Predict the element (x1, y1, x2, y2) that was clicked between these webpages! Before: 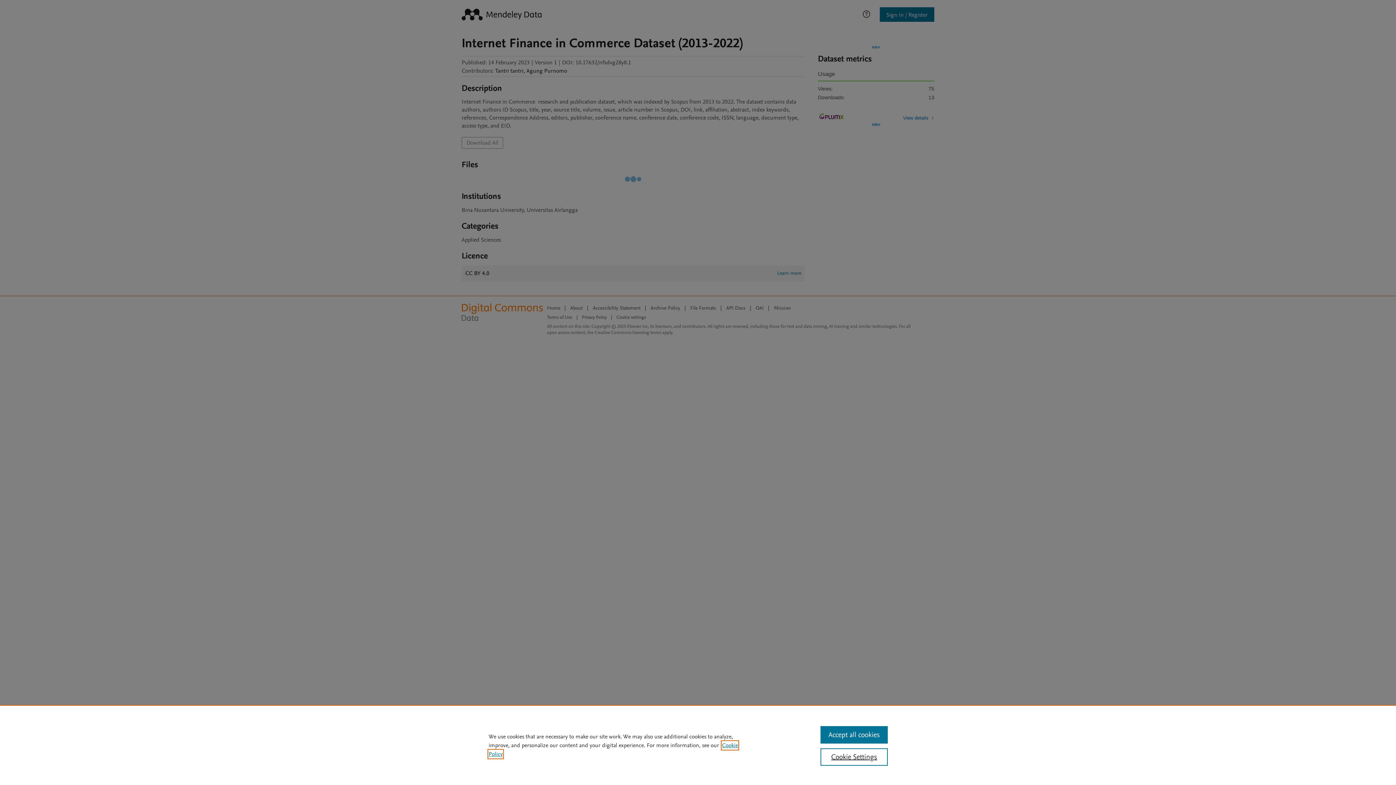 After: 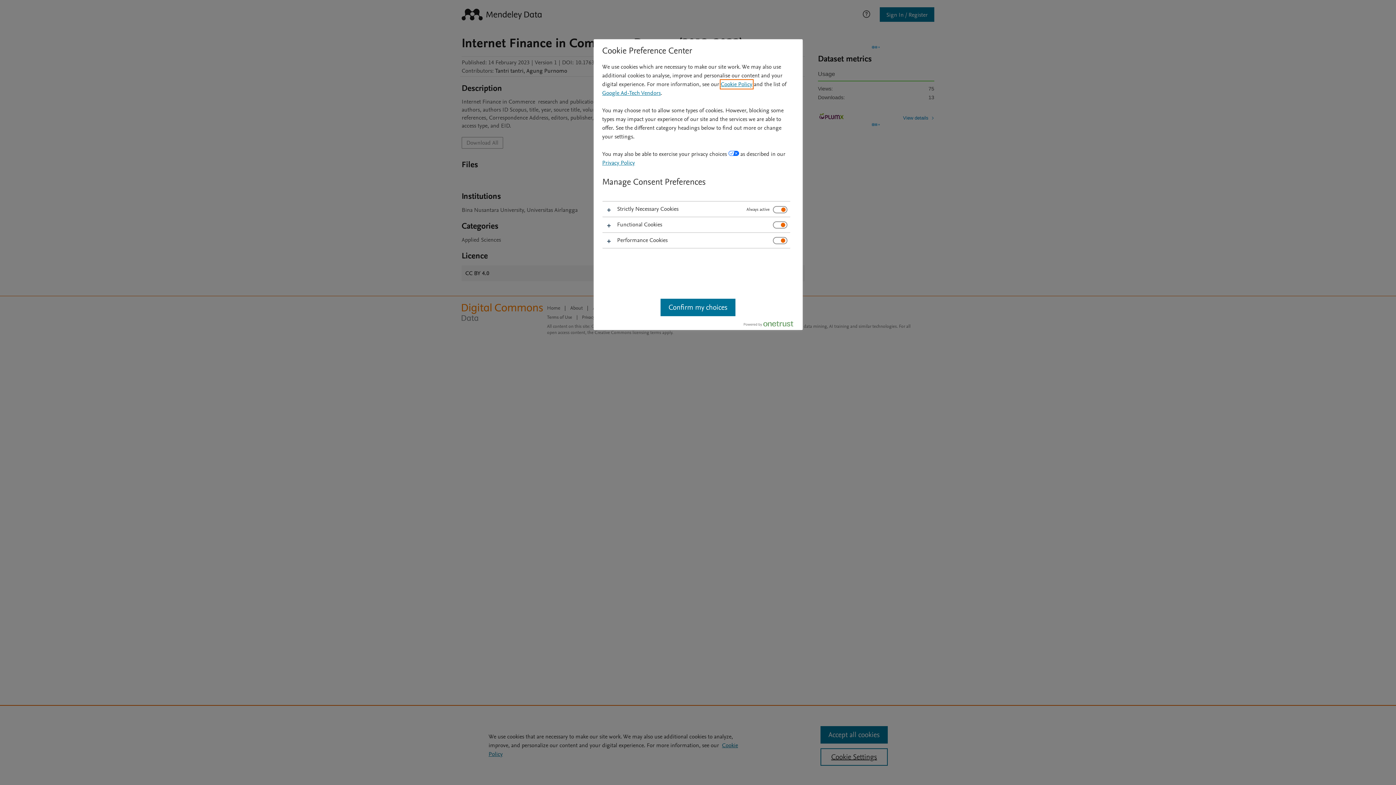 Action: bbox: (820, 748, 887, 766) label: Cookie Settings